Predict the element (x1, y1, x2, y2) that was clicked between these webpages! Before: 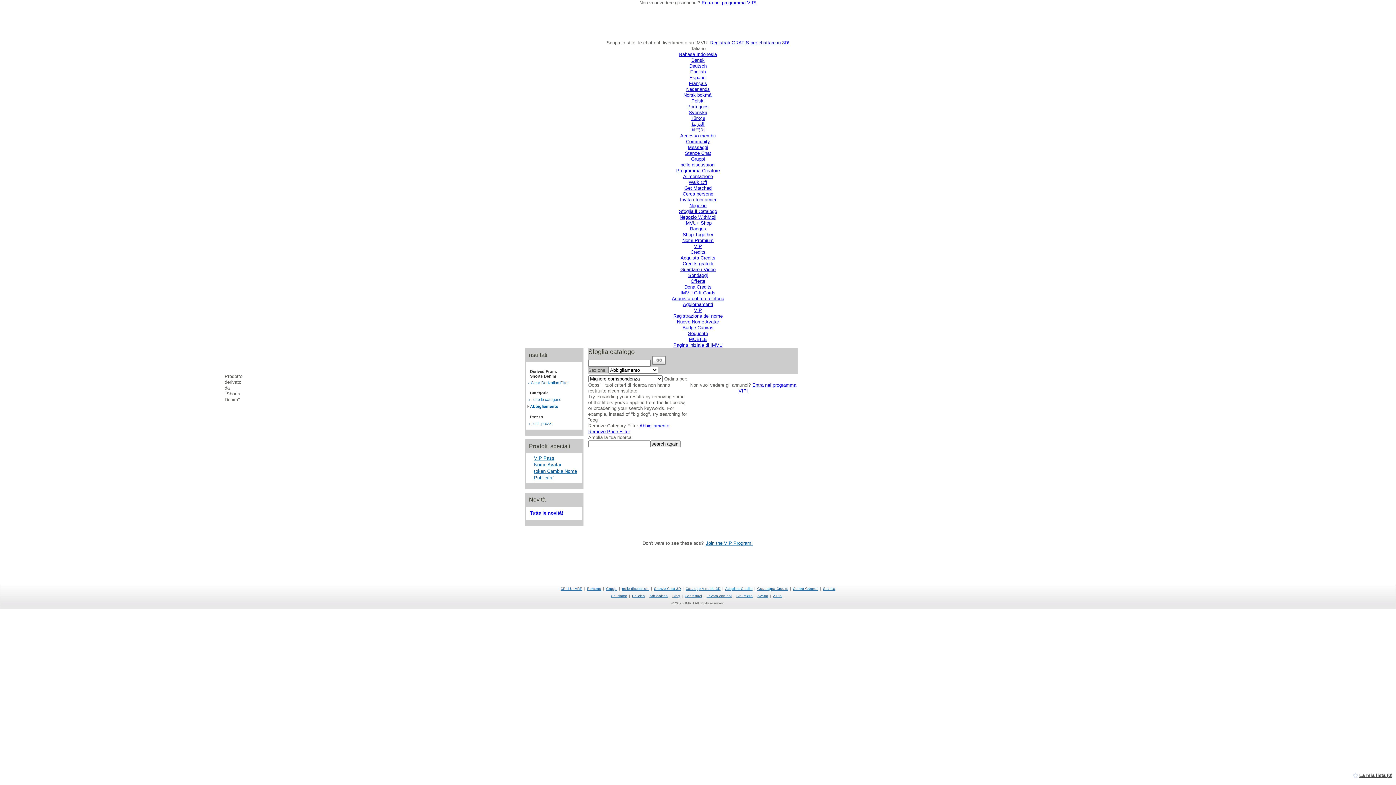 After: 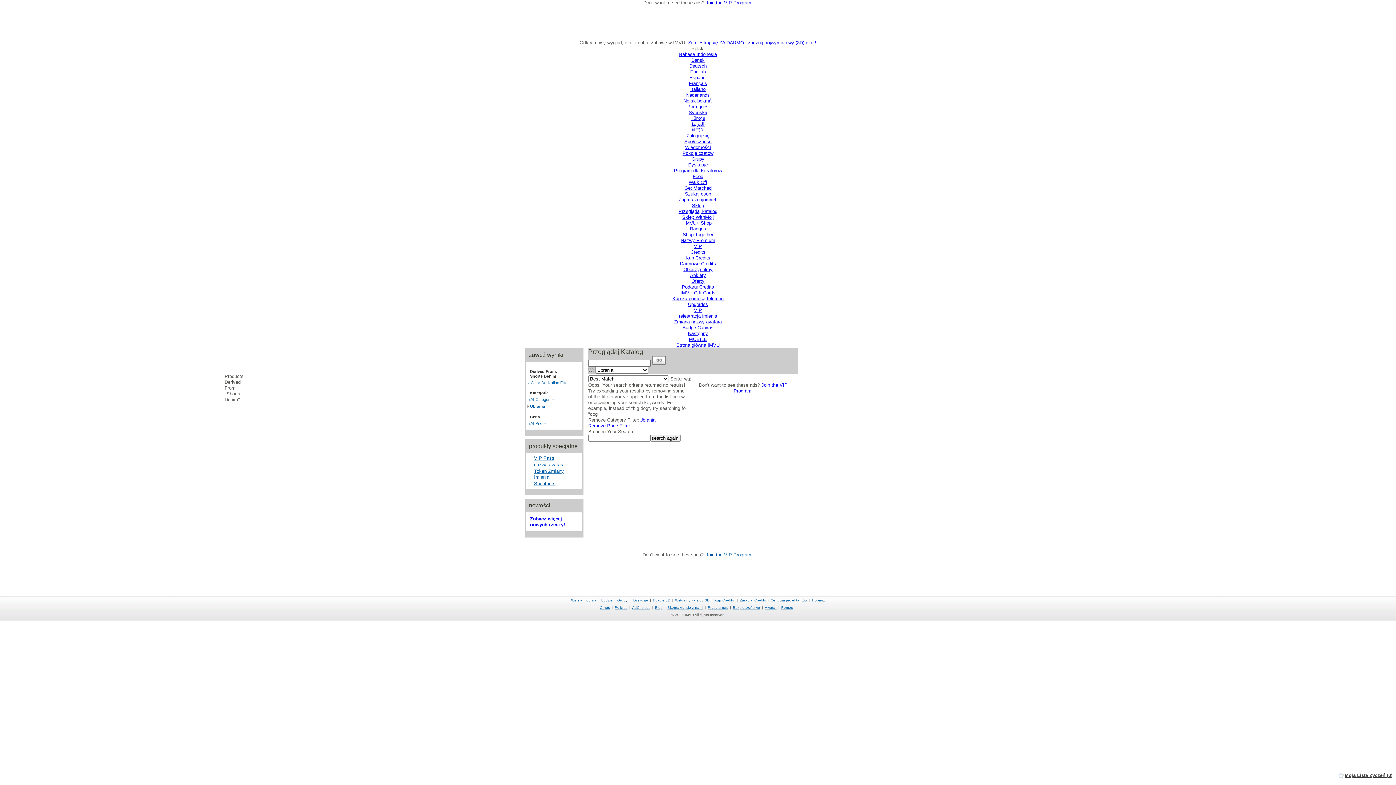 Action: label: Polski bbox: (691, 98, 704, 103)